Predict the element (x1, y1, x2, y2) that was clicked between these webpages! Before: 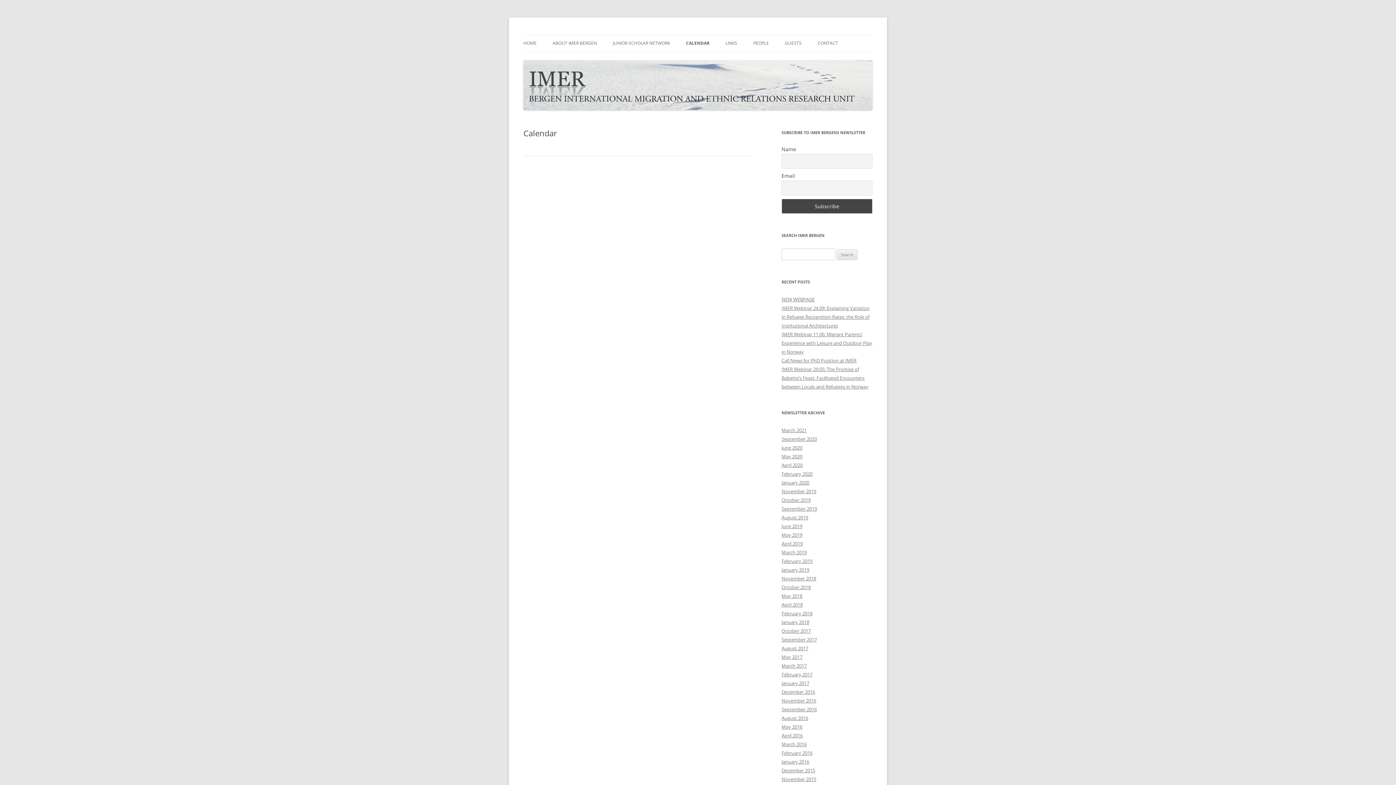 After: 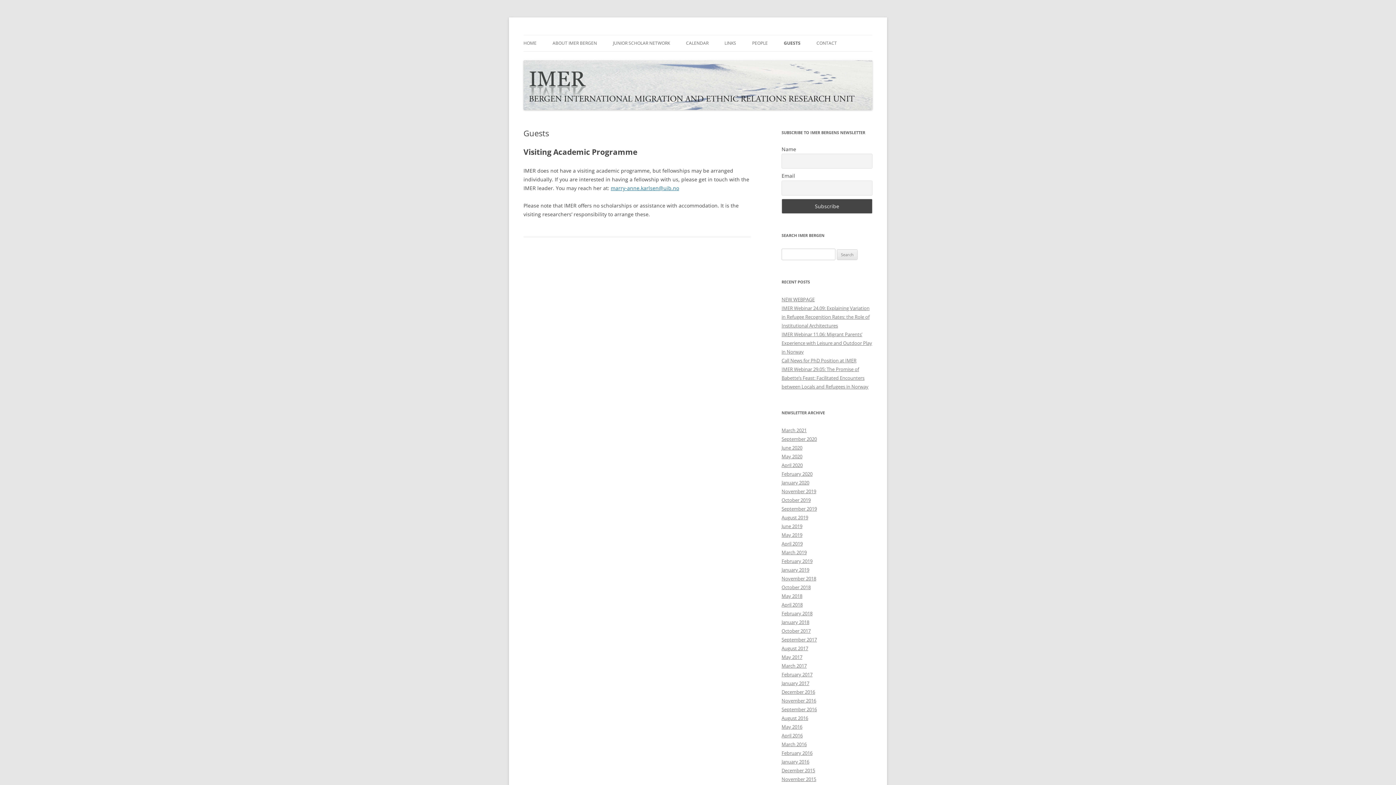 Action: label: GUESTS bbox: (785, 35, 801, 51)